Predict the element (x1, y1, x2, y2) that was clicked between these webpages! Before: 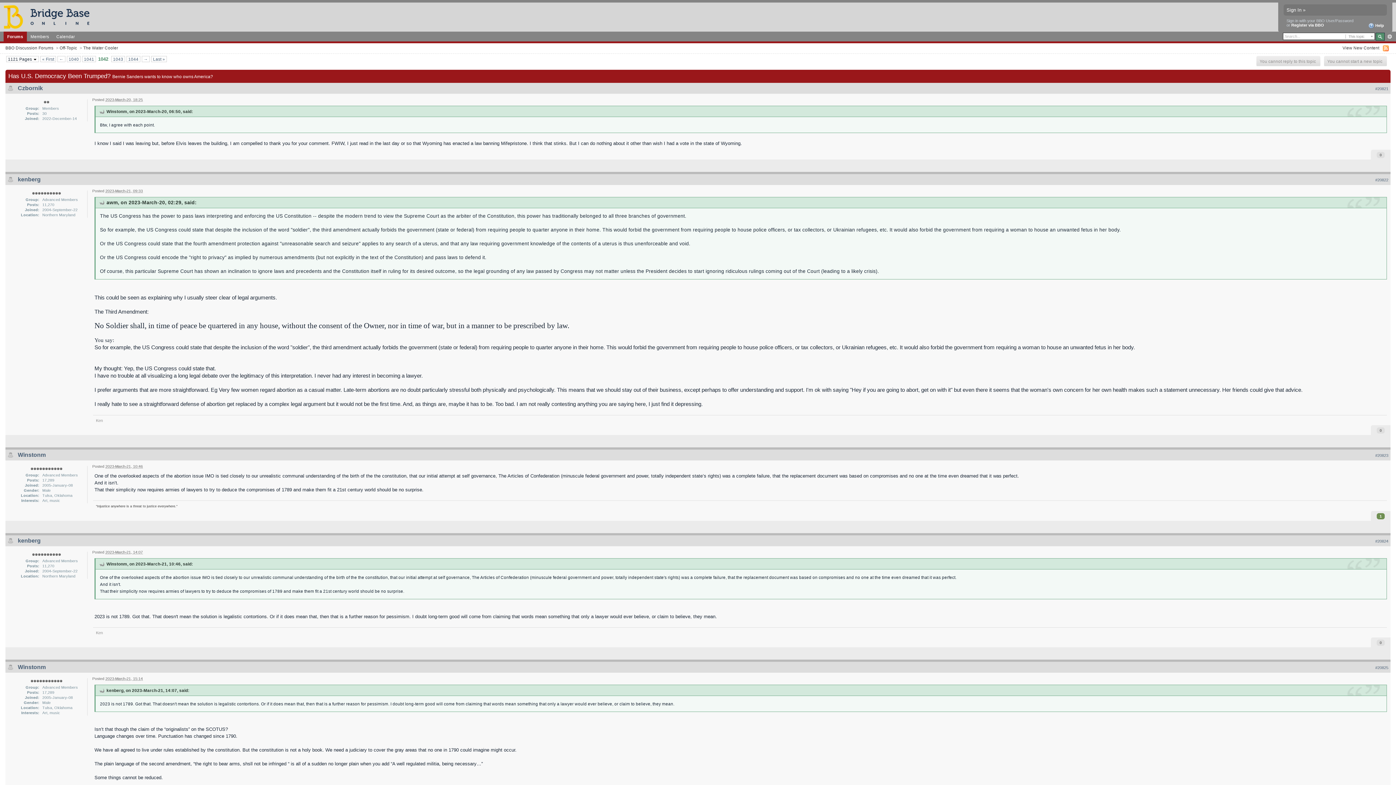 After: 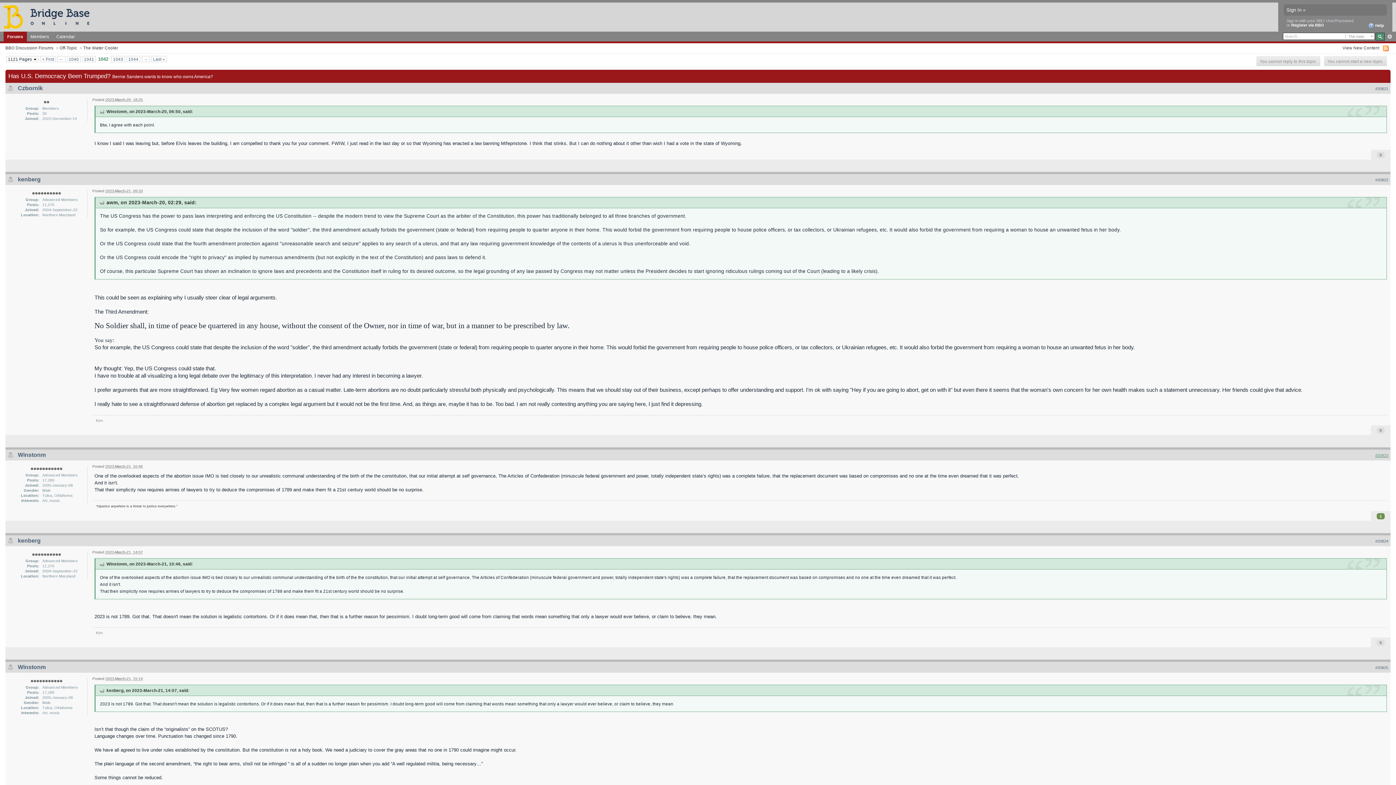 Action: label: #20823 bbox: (1375, 453, 1388, 457)